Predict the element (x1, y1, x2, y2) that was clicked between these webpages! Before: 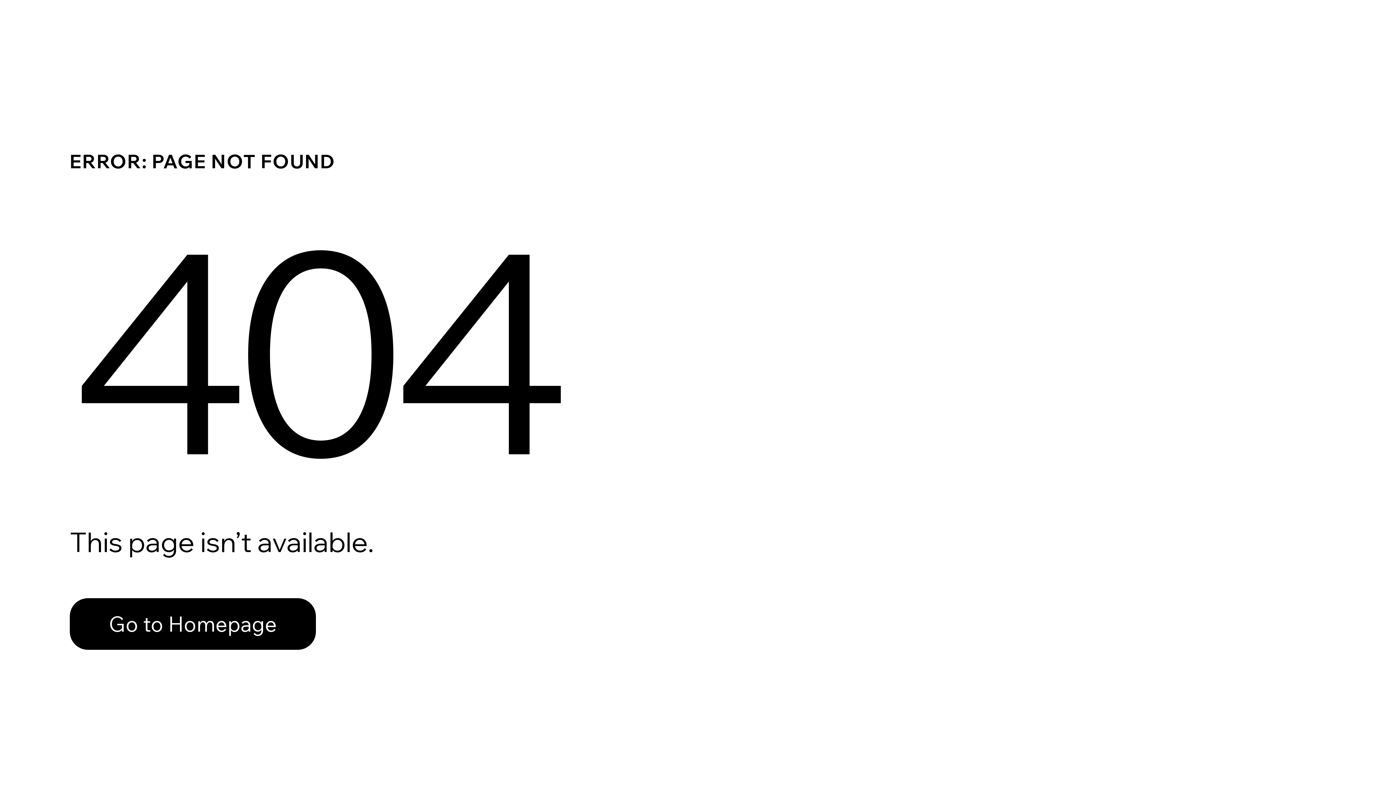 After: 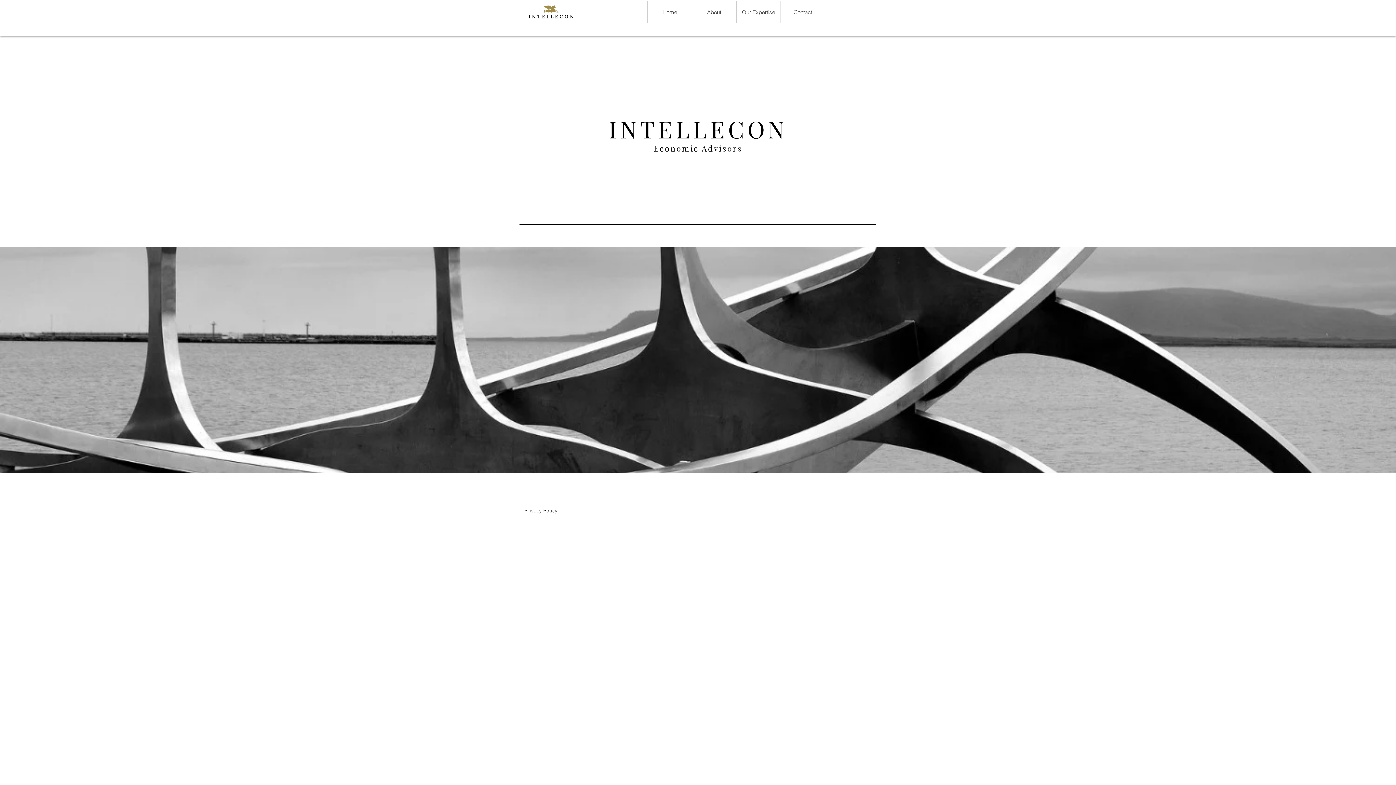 Action: bbox: (69, 598, 316, 650) label: Go to Homepage